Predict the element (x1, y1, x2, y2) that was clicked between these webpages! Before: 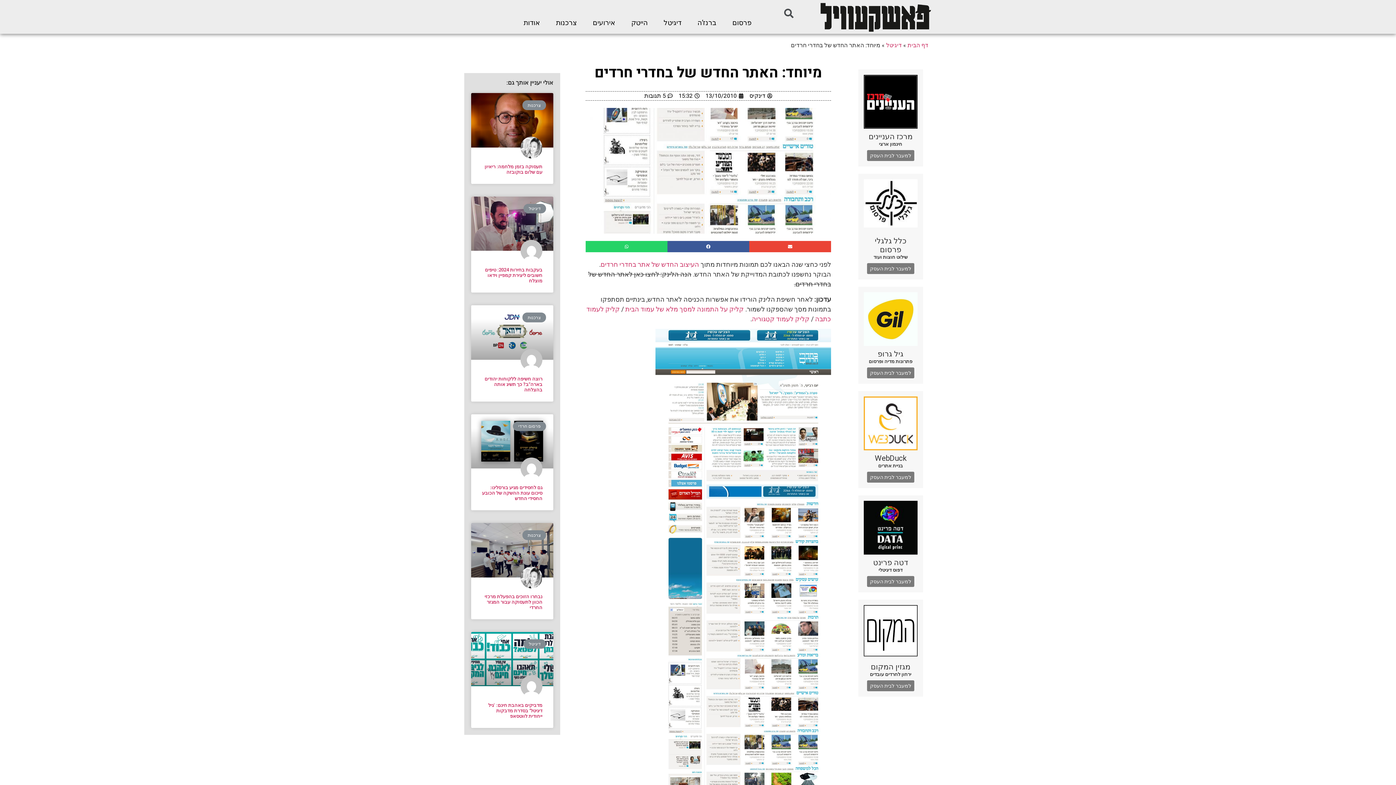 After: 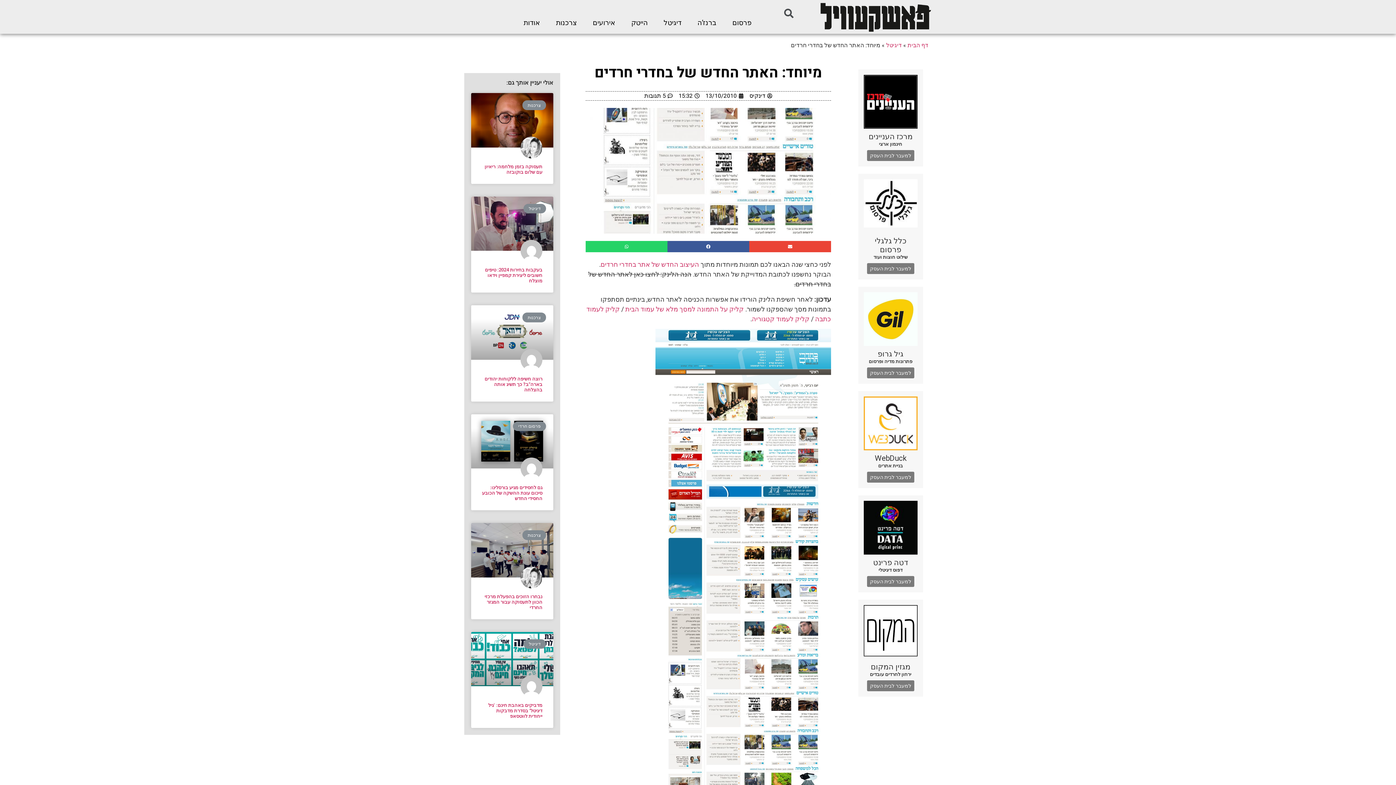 Action: bbox: (867, 263, 914, 274) label: למעבר לבית העסק